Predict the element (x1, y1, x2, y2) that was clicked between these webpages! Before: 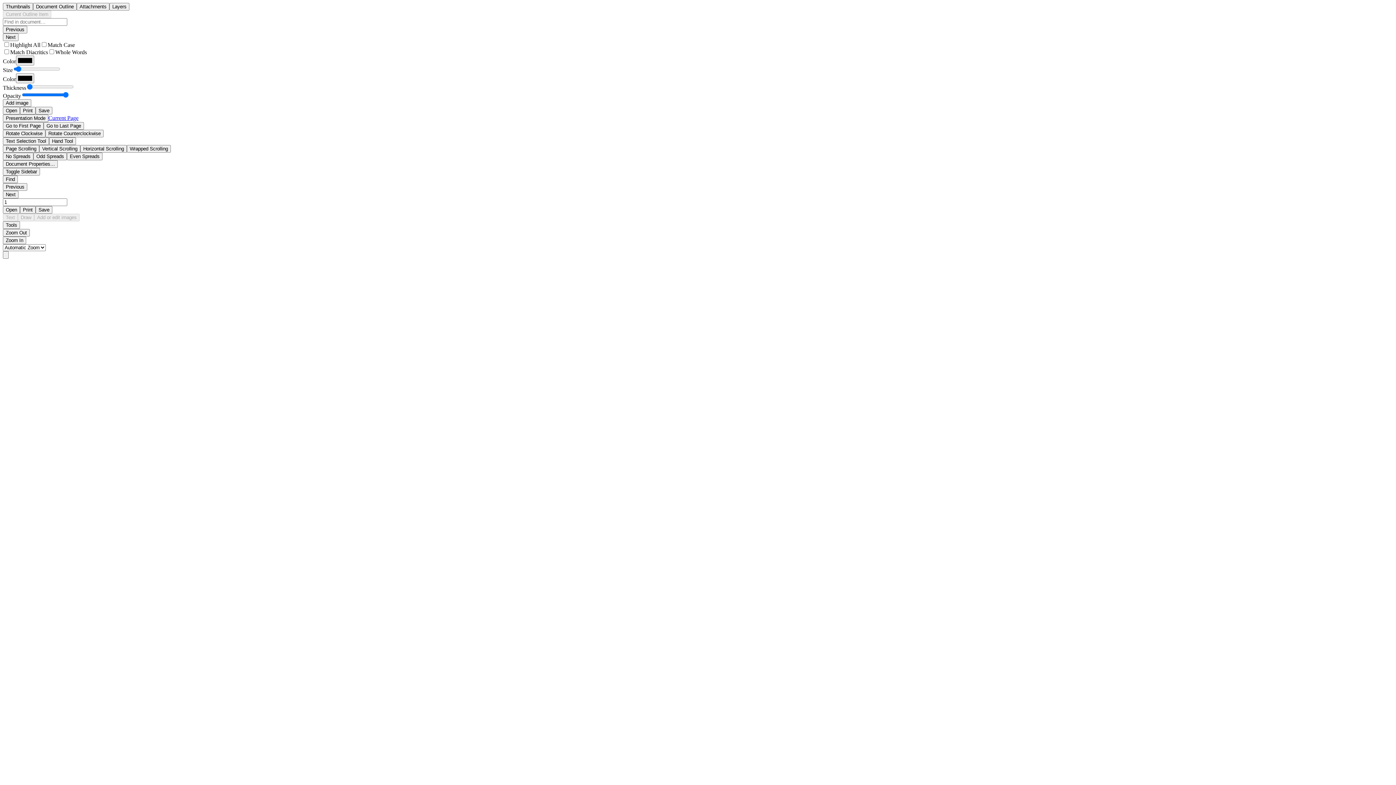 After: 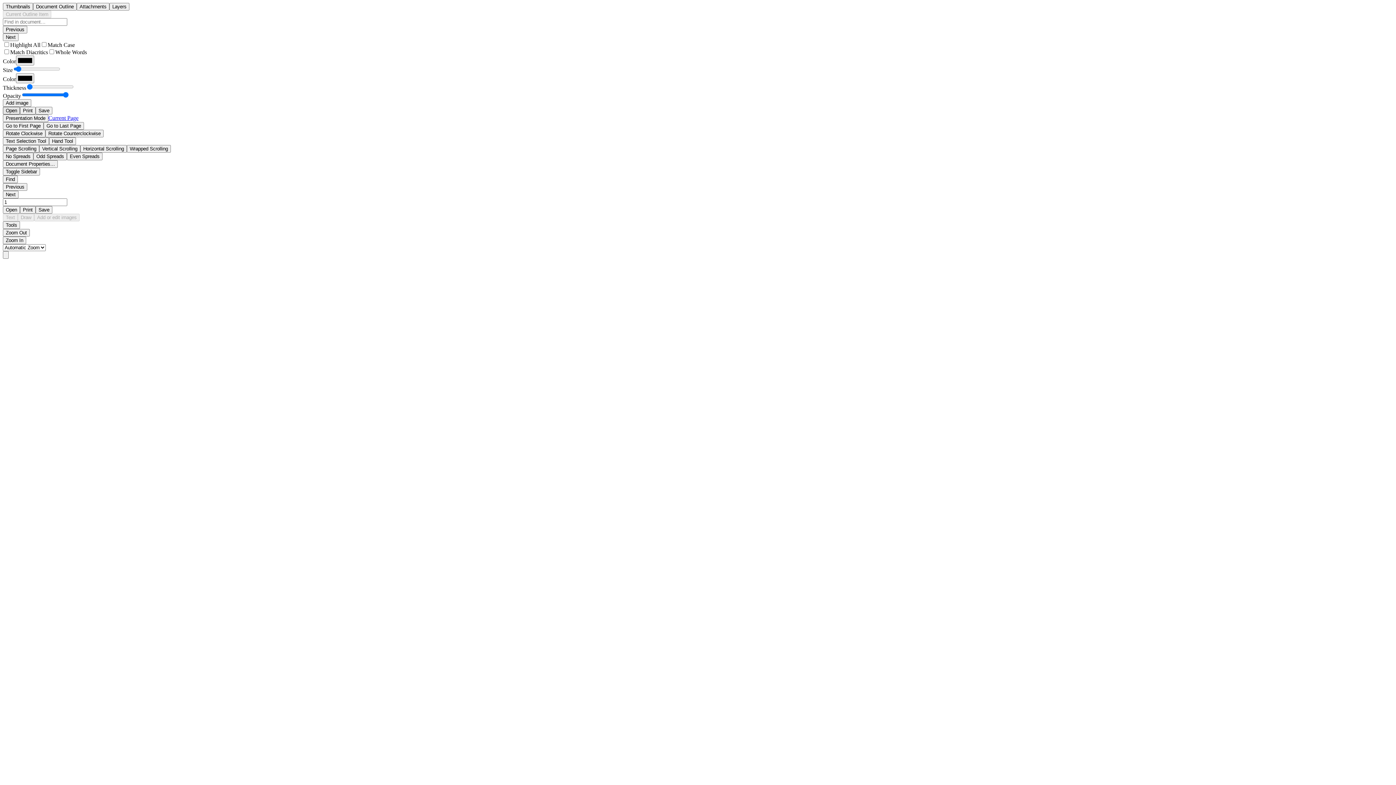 Action: bbox: (2, 106, 20, 114) label: Open